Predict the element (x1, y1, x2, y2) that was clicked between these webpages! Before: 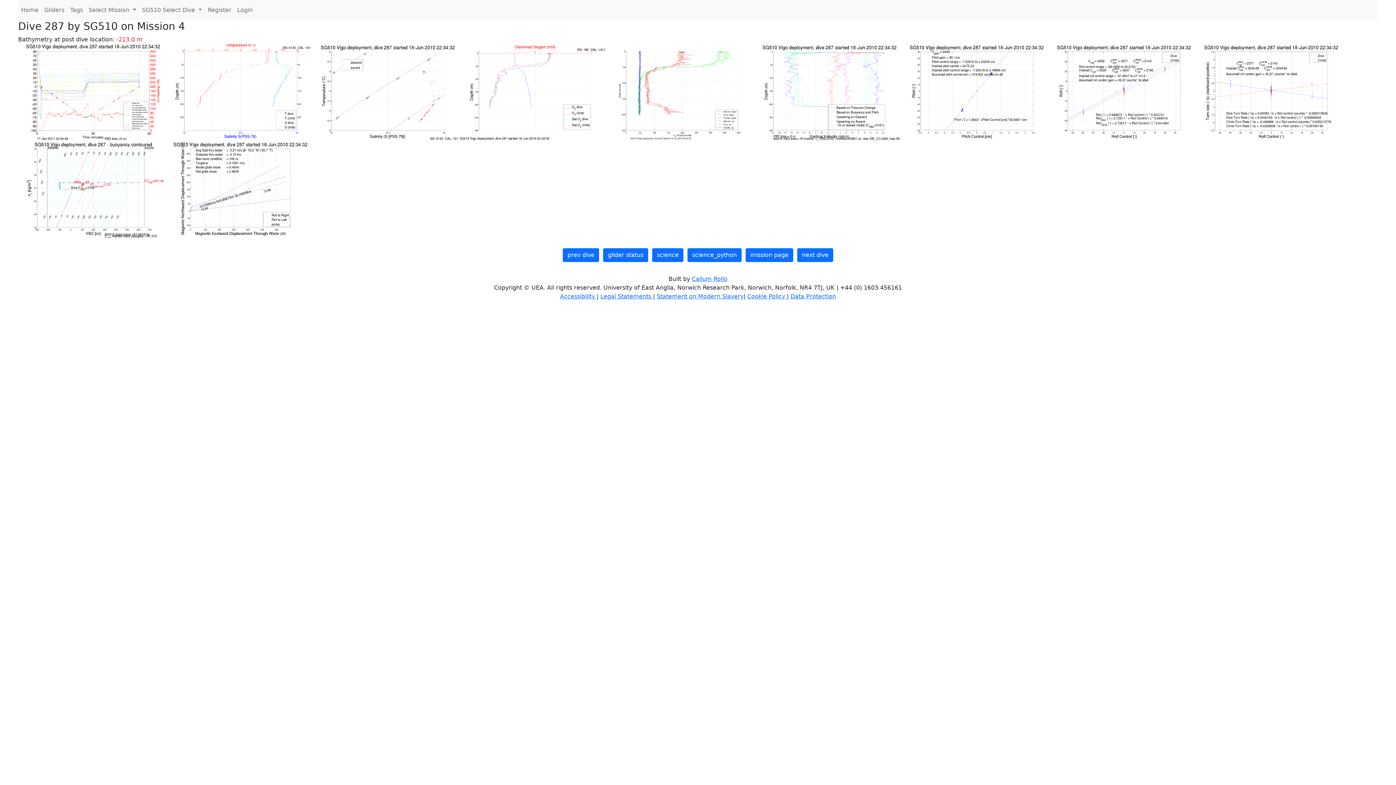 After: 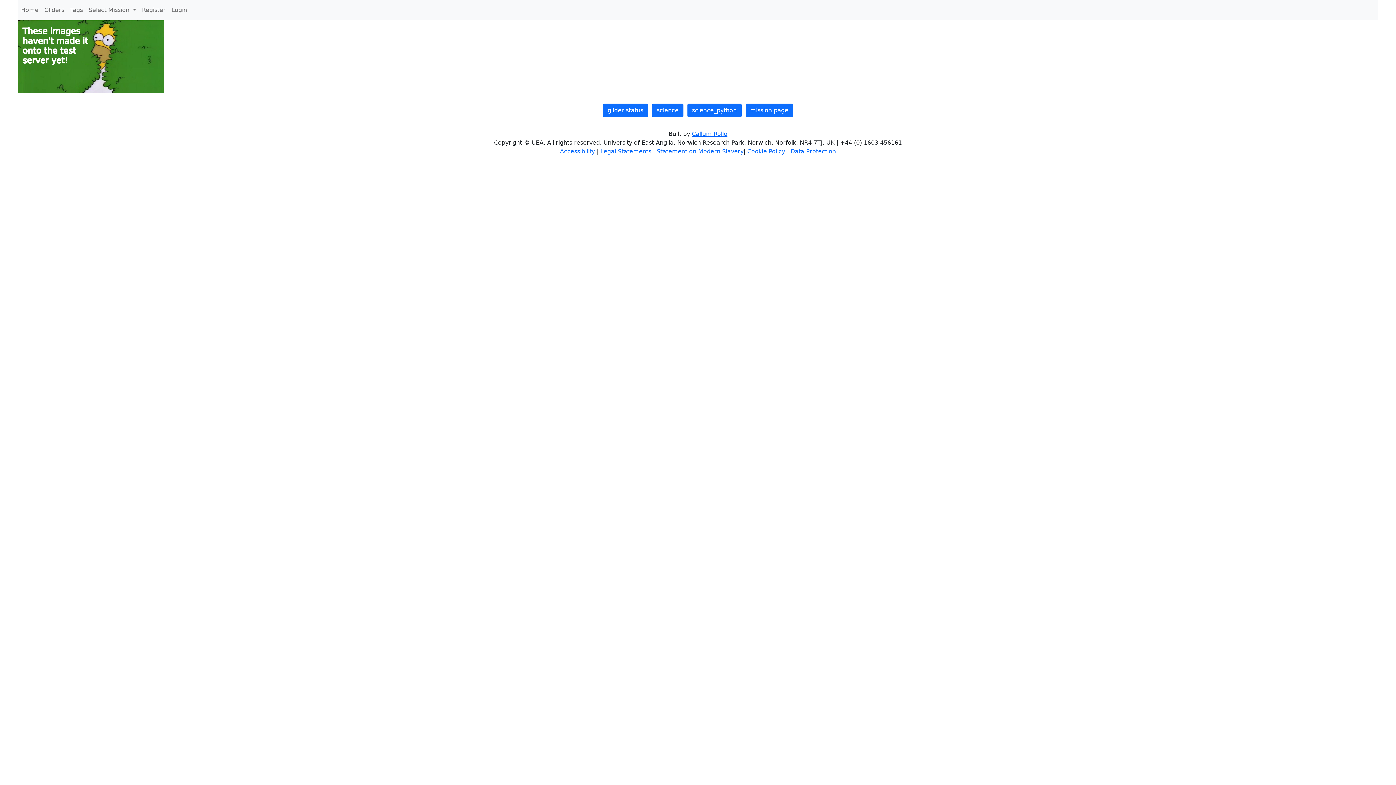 Action: bbox: (687, 248, 741, 262) label: science_python